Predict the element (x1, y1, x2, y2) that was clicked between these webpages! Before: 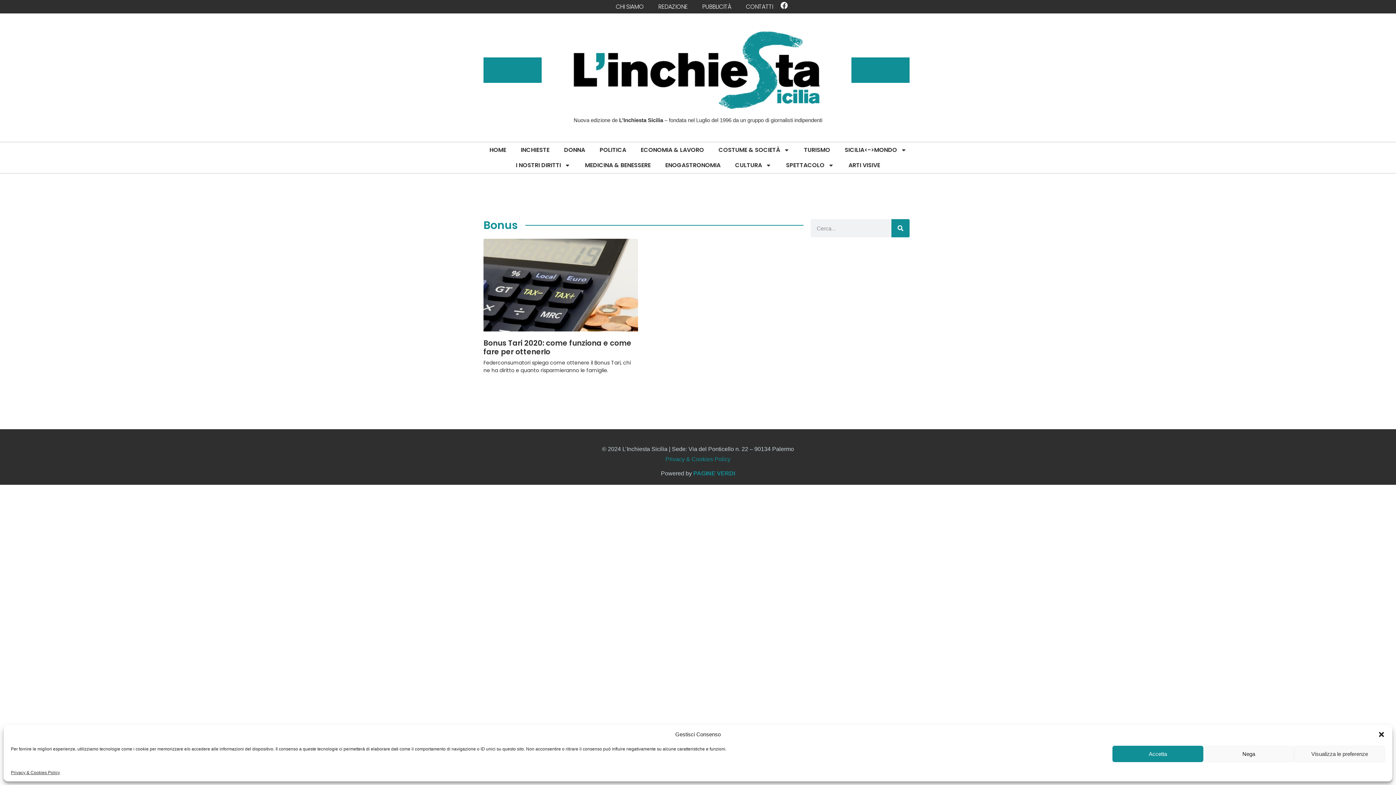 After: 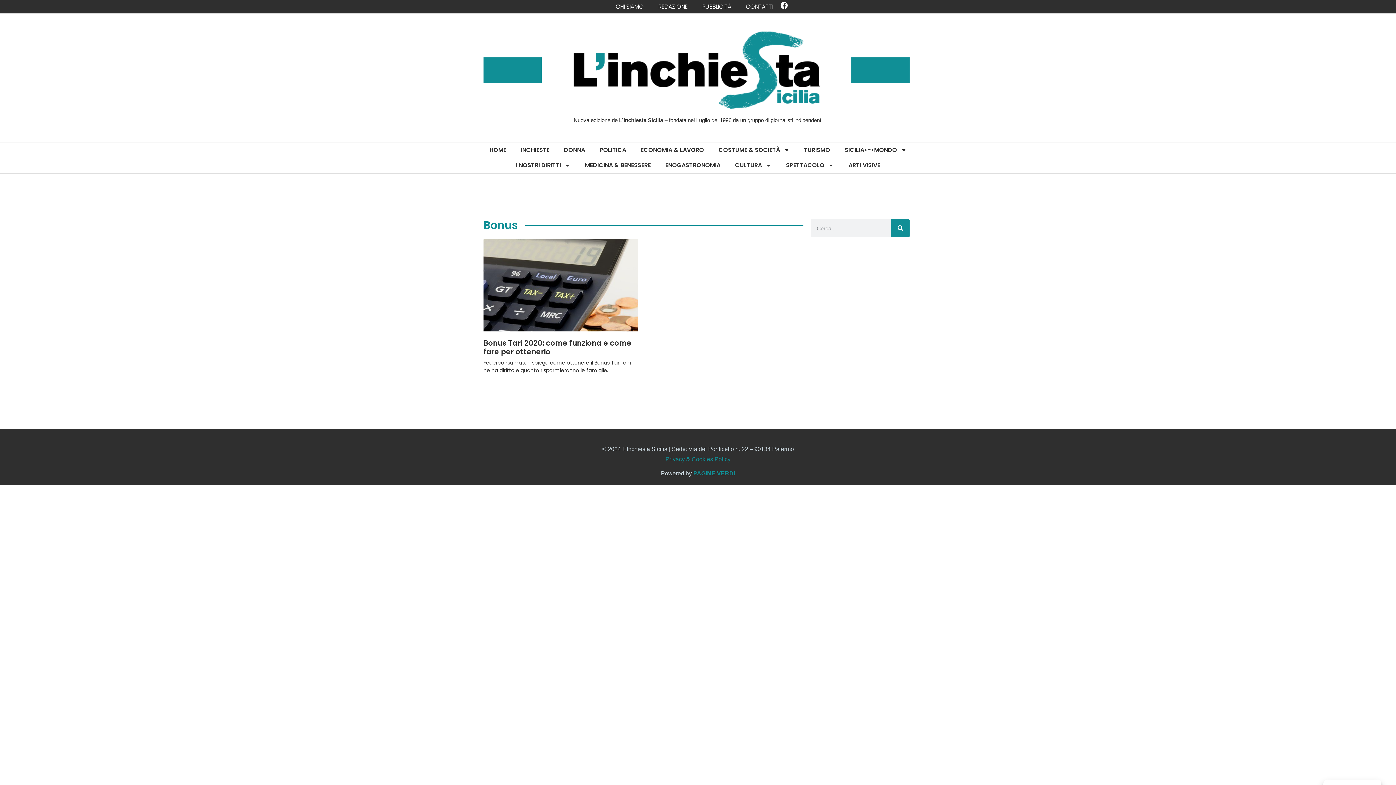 Action: bbox: (1112, 746, 1203, 762) label: Accetta